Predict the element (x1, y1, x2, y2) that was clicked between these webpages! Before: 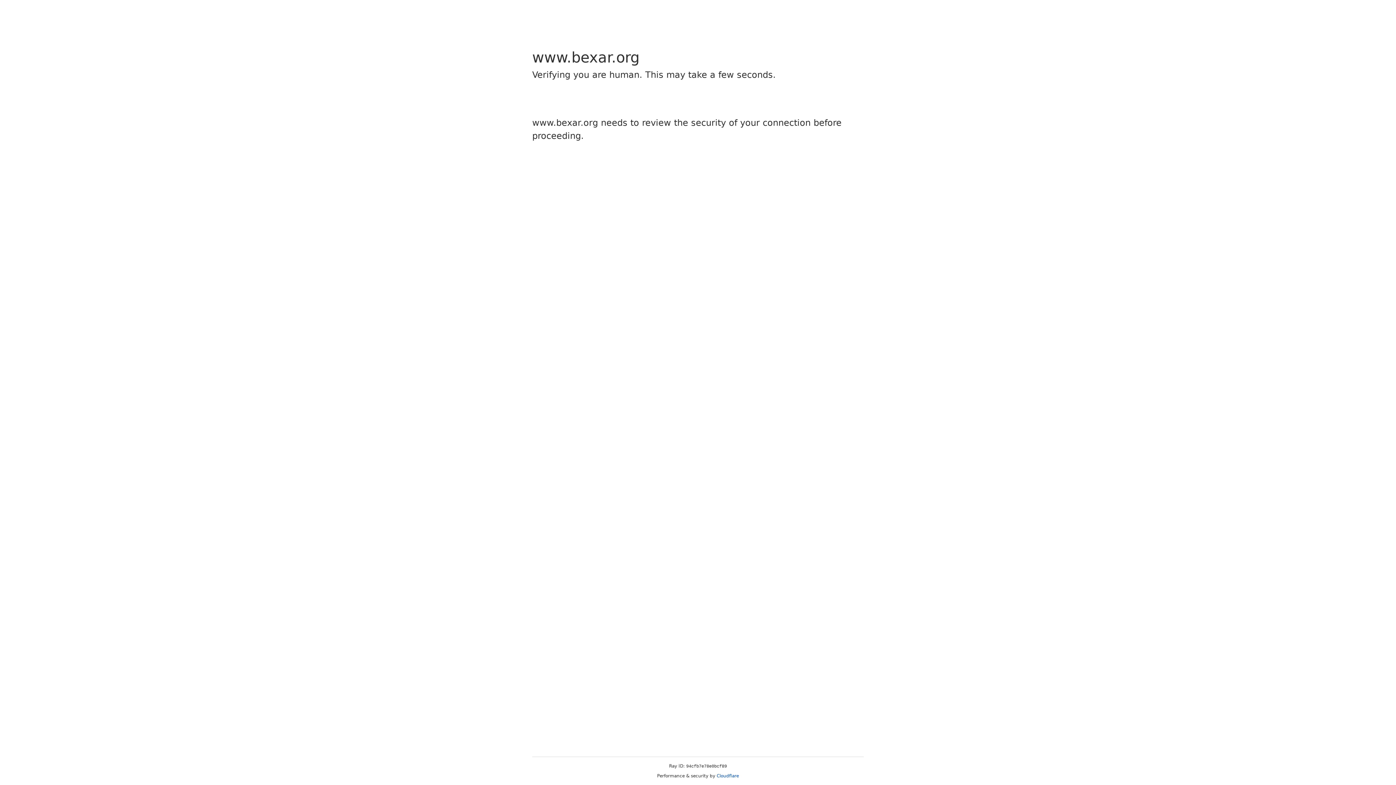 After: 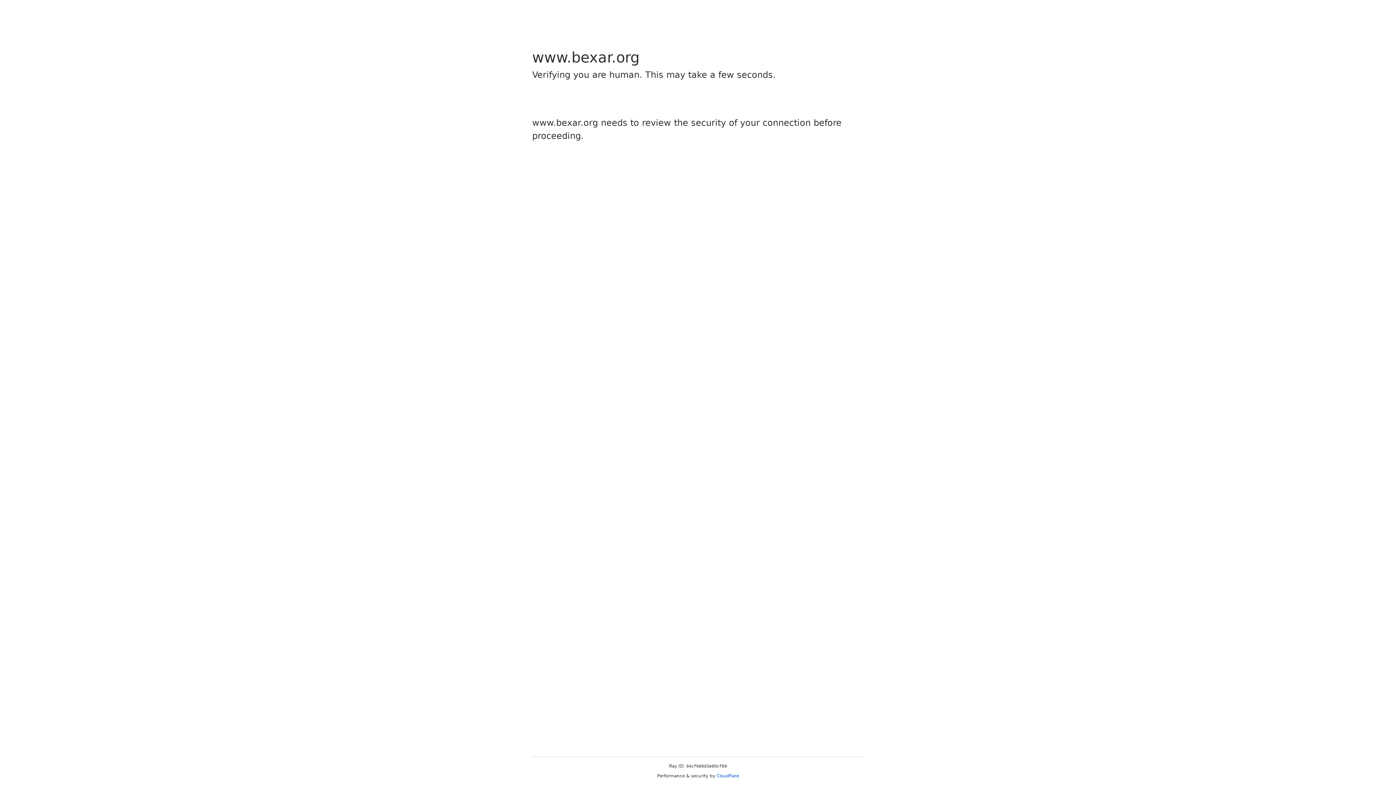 Action: bbox: (716, 773, 739, 778) label: Cloudflare